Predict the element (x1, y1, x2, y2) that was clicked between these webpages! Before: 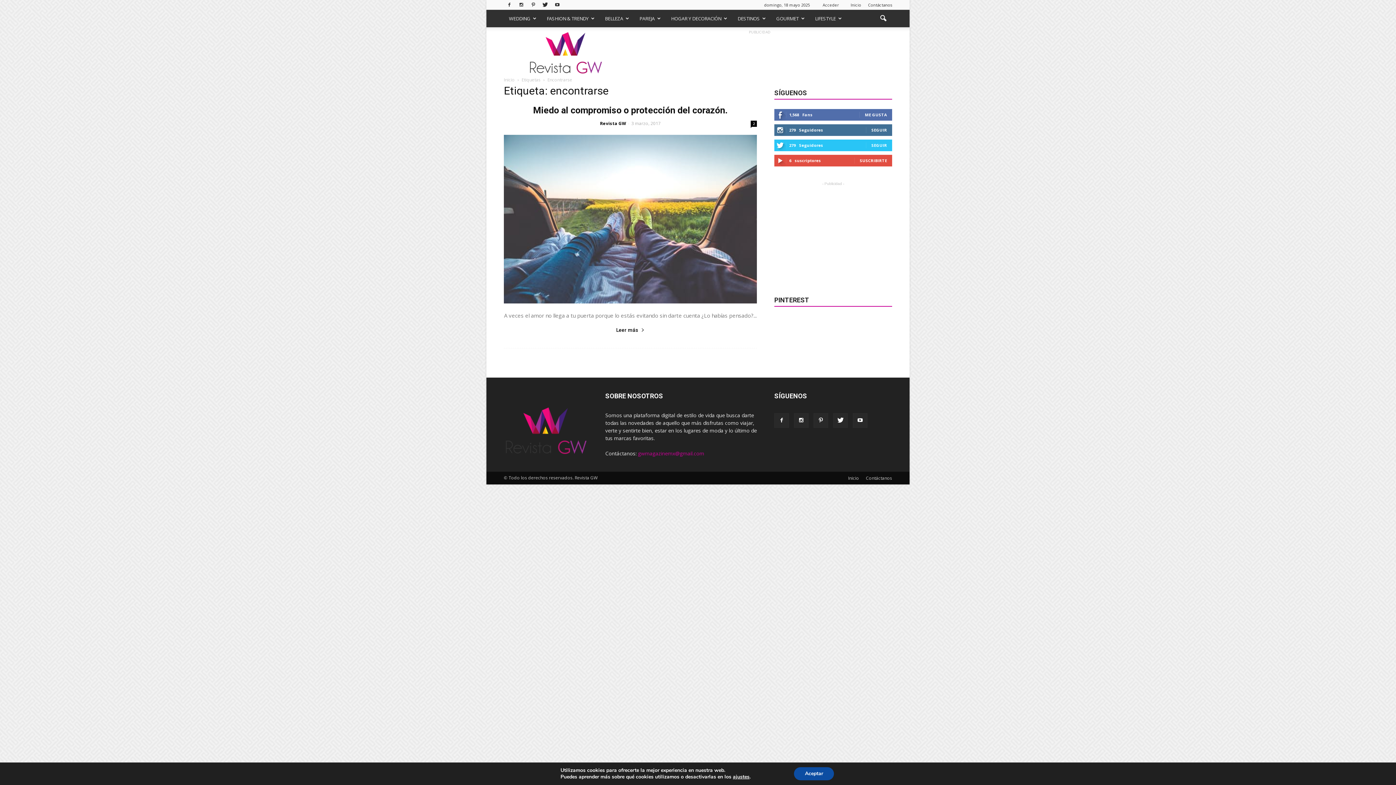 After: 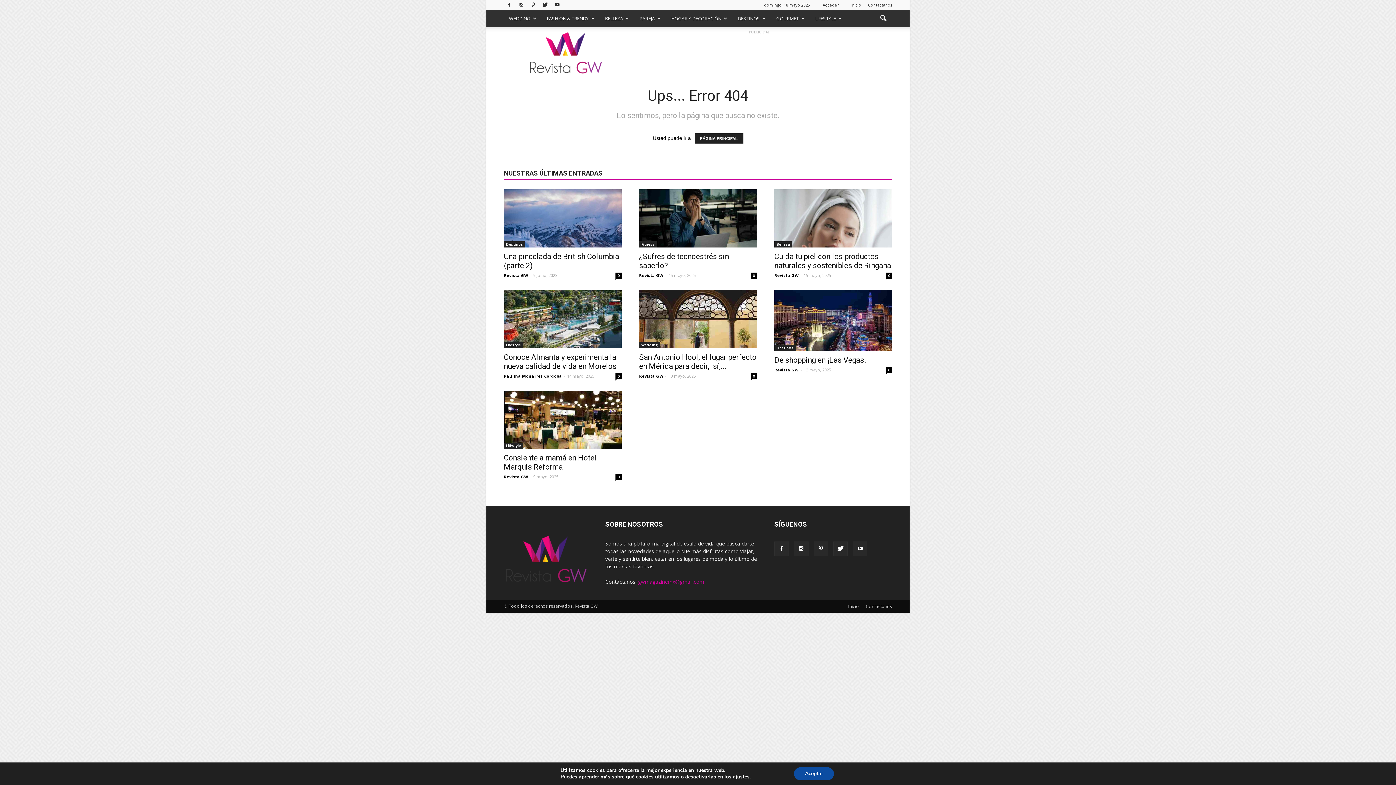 Action: bbox: (504, 9, 541, 27) label: WEDDING